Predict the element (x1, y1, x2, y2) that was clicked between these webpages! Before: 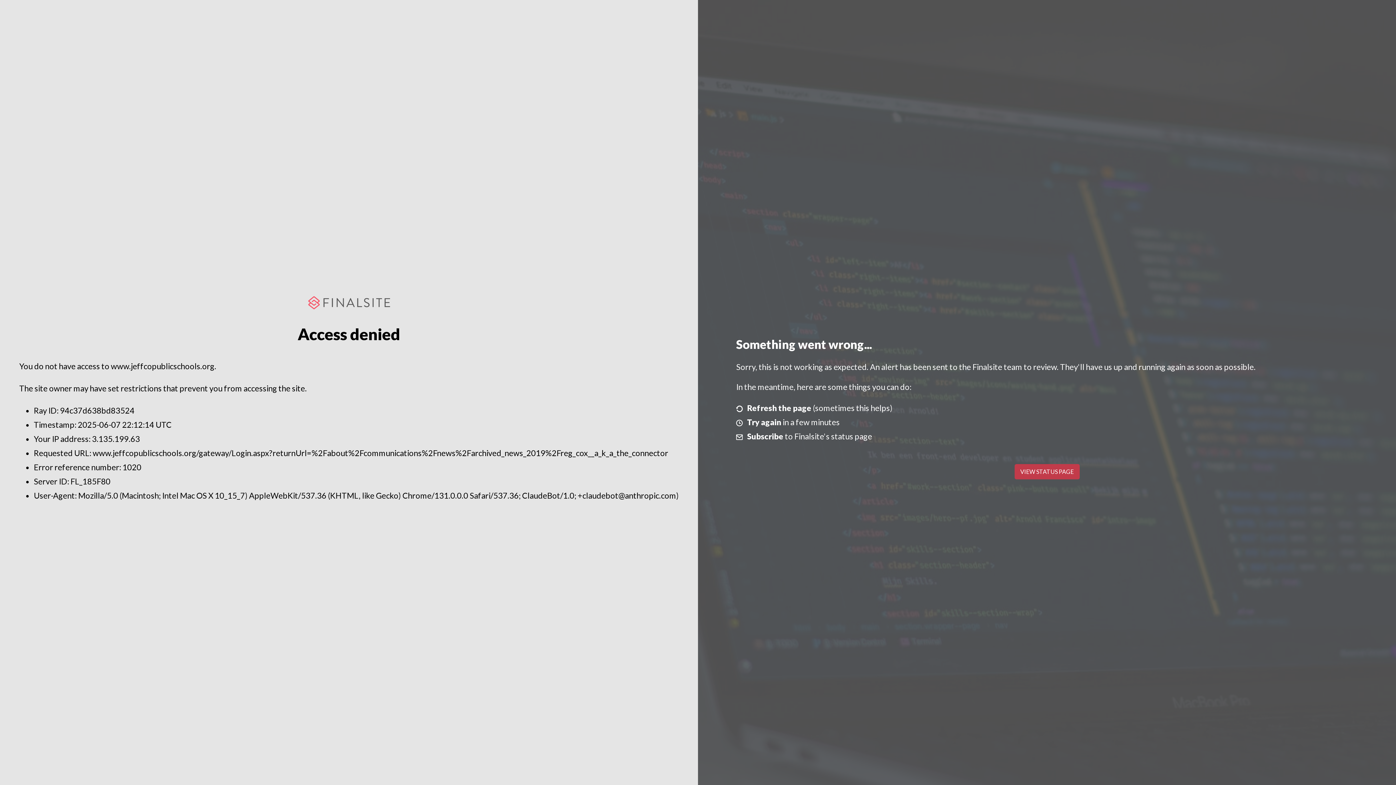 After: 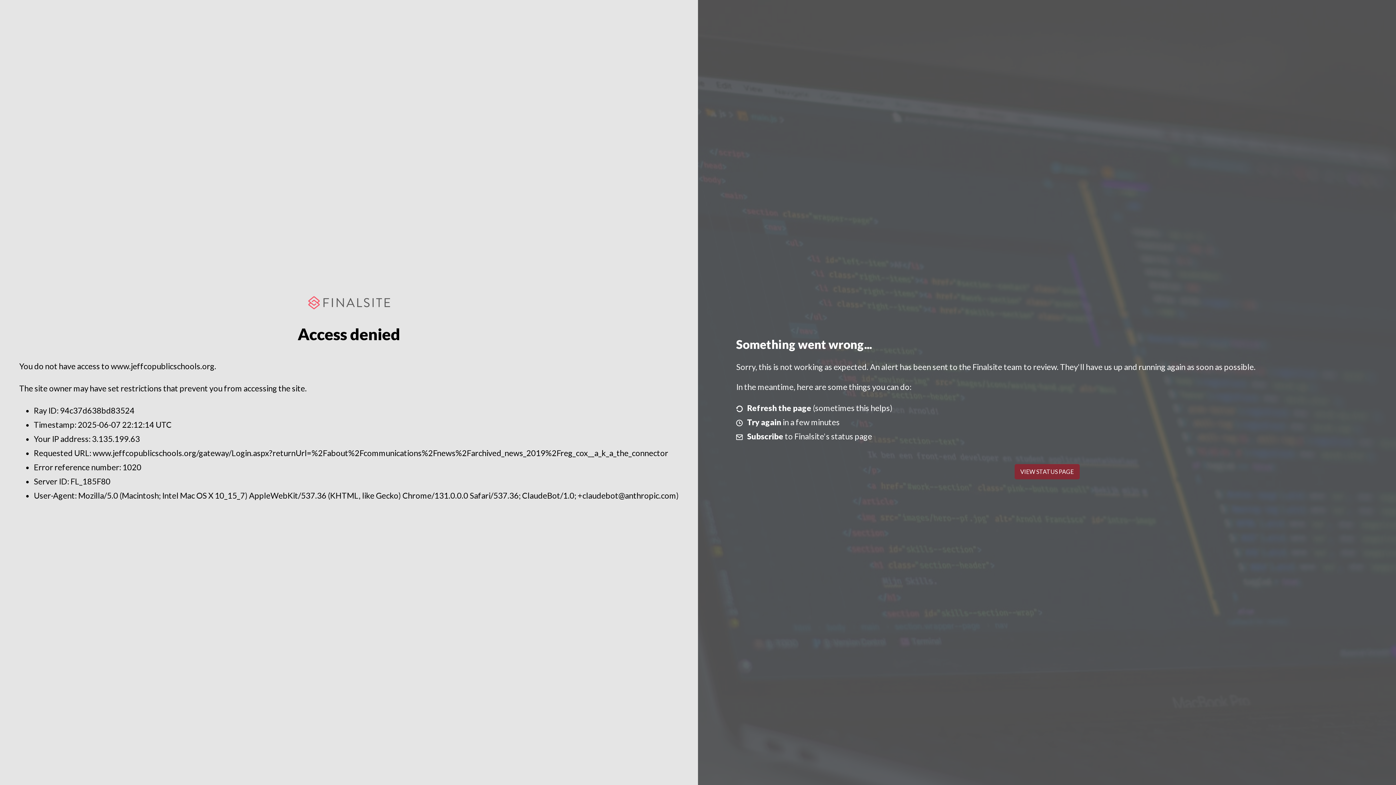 Action: label: VIEW STATUS PAGE bbox: (1014, 464, 1079, 479)